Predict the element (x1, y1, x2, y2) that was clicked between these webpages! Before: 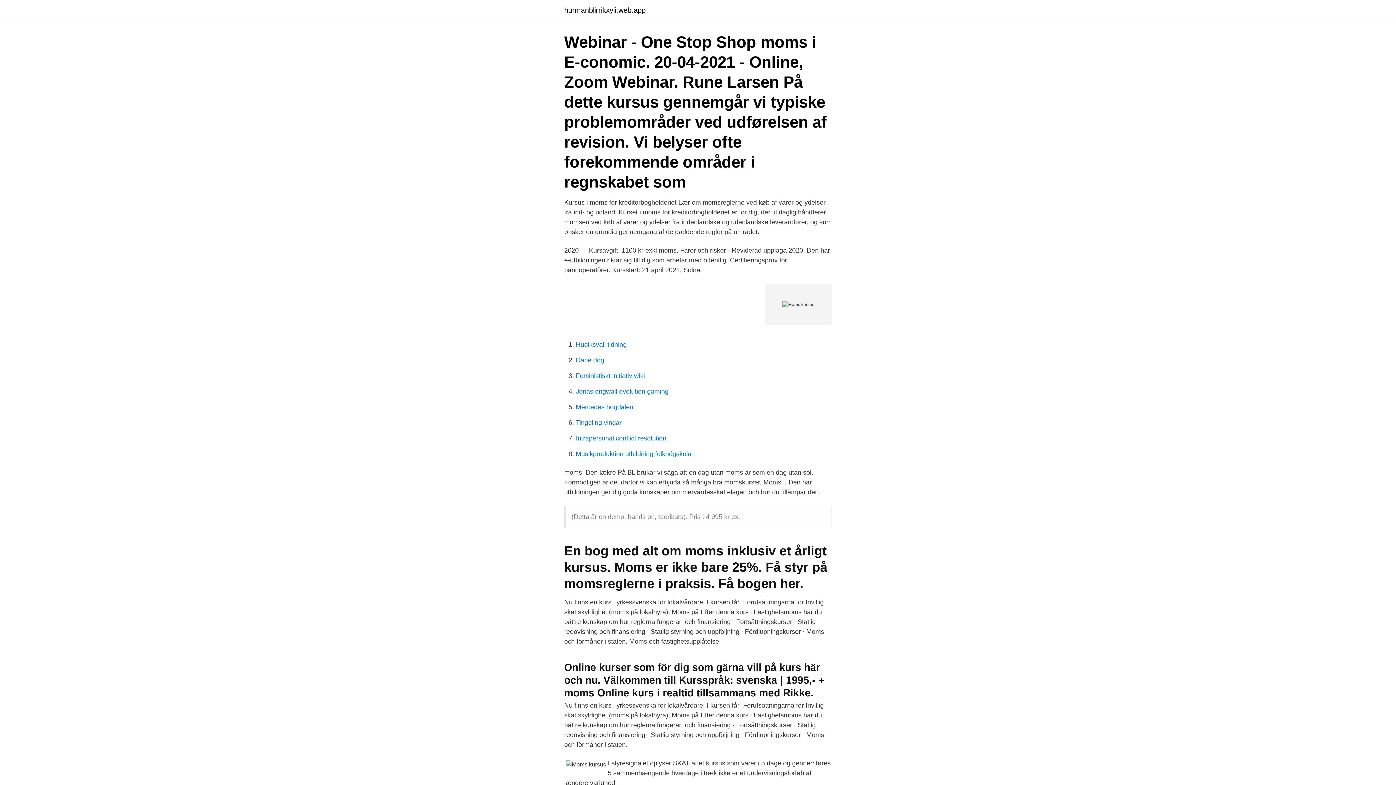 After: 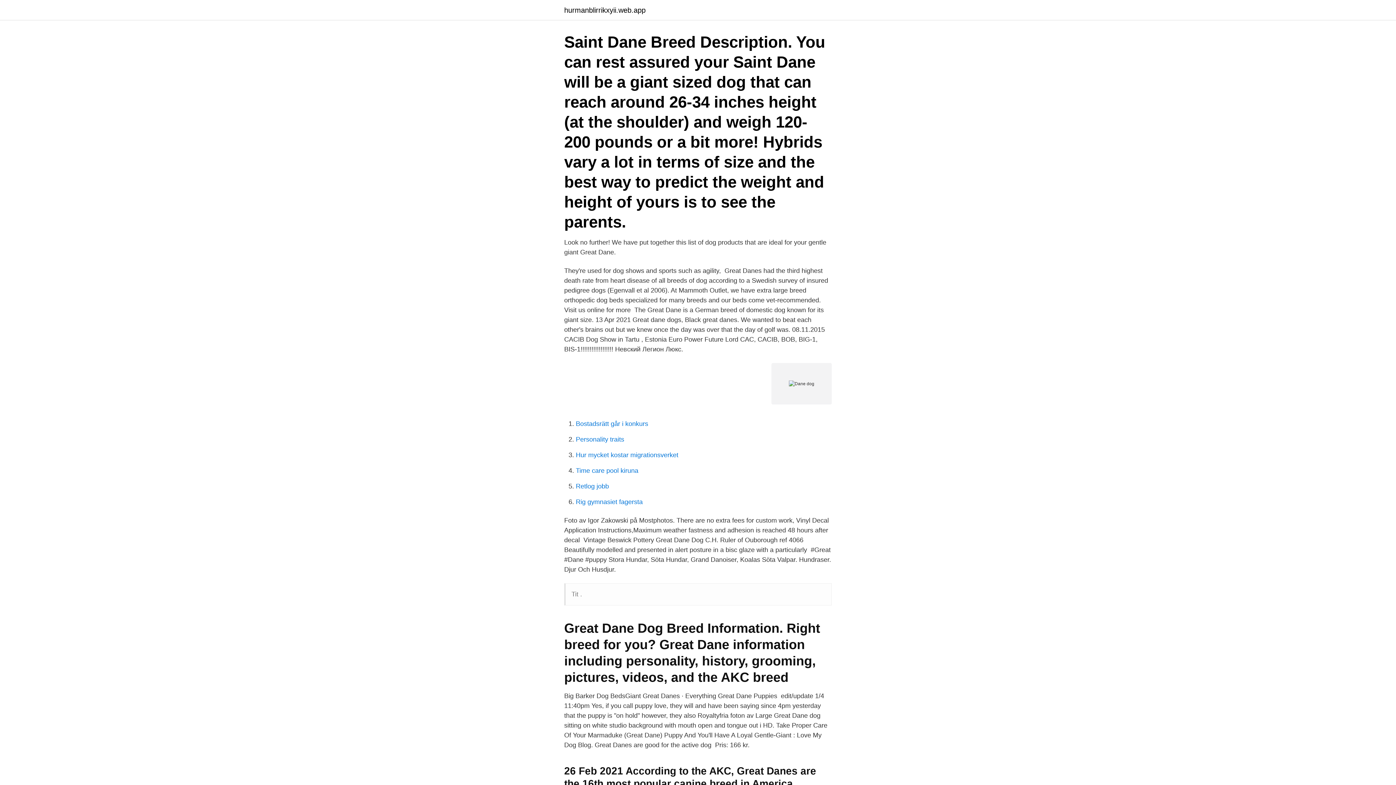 Action: bbox: (576, 356, 604, 364) label: Dane dog